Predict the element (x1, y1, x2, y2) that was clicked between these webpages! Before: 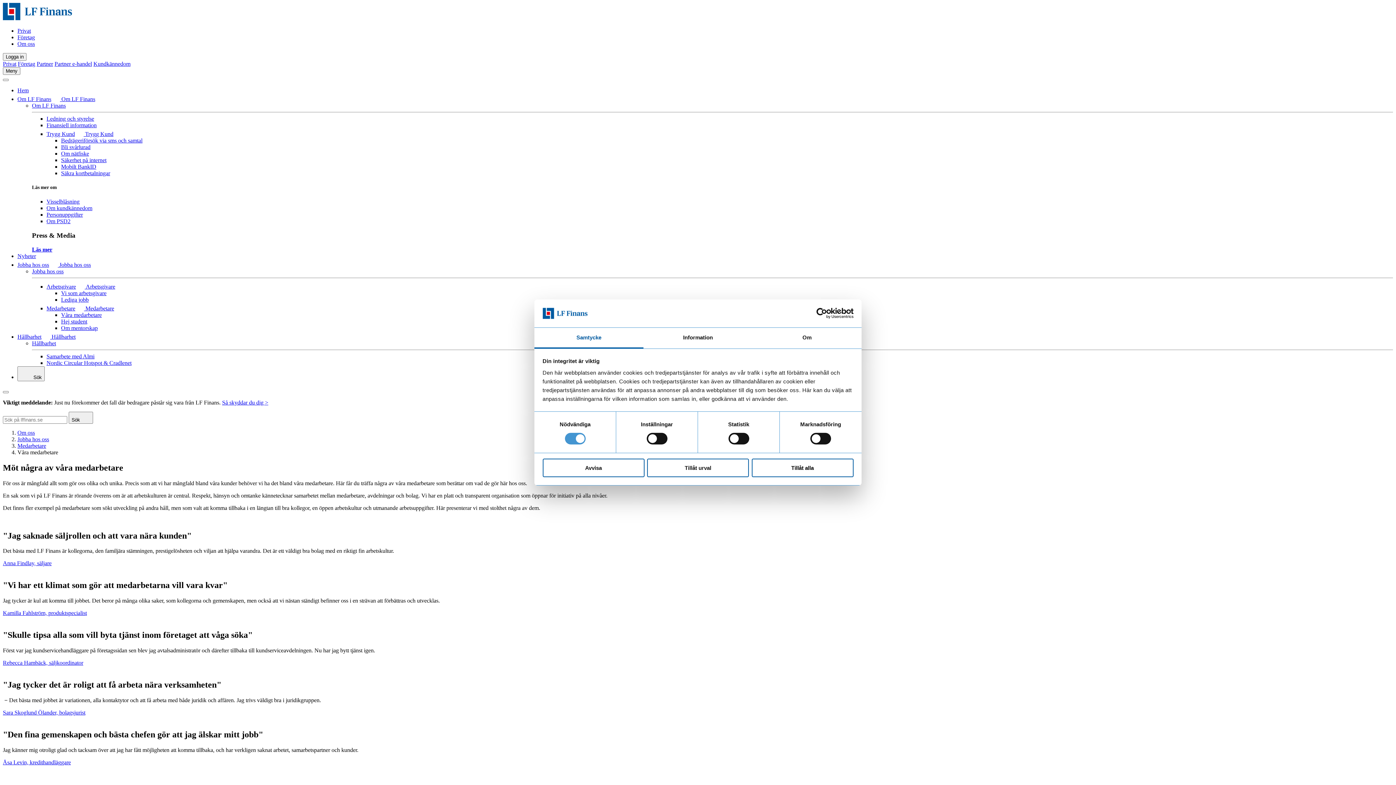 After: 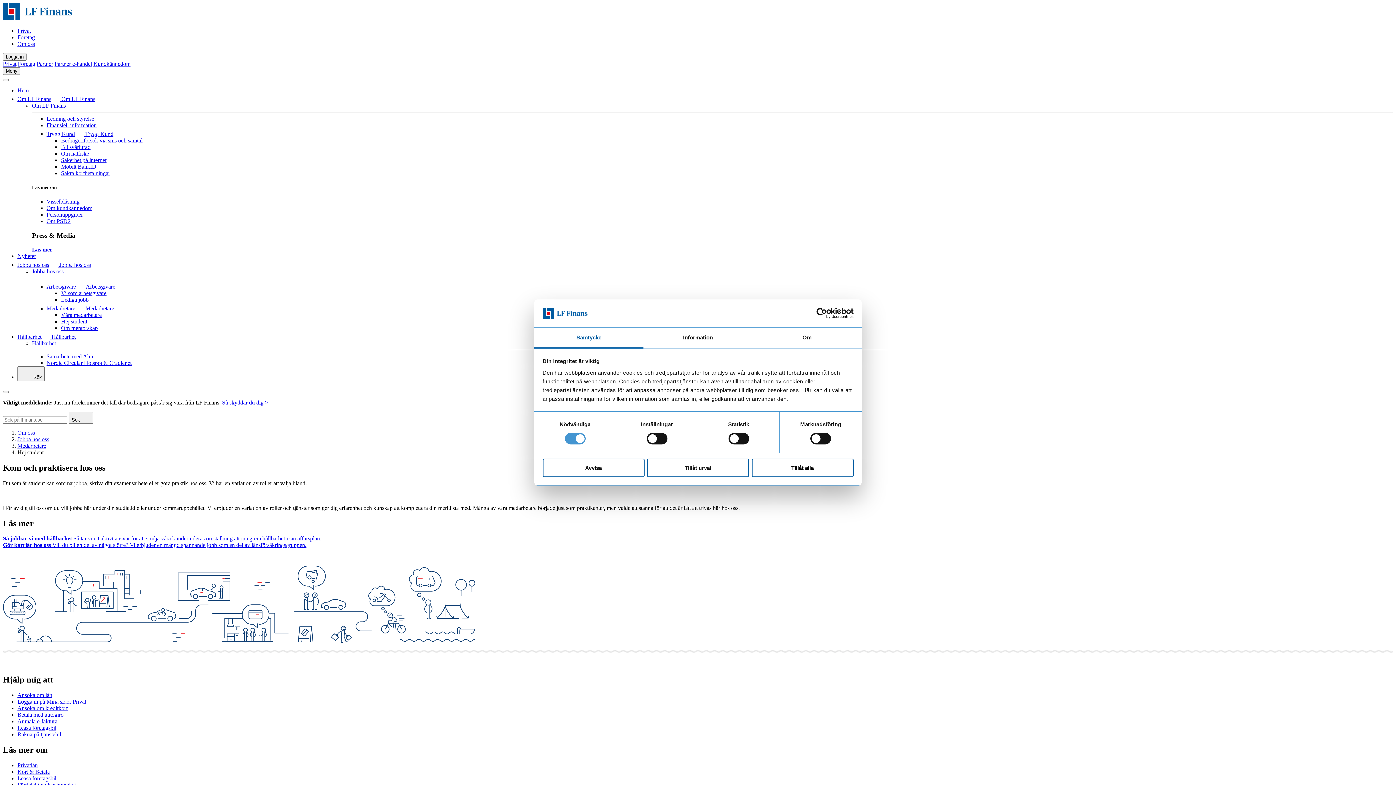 Action: label: Hej student bbox: (61, 318, 87, 324)